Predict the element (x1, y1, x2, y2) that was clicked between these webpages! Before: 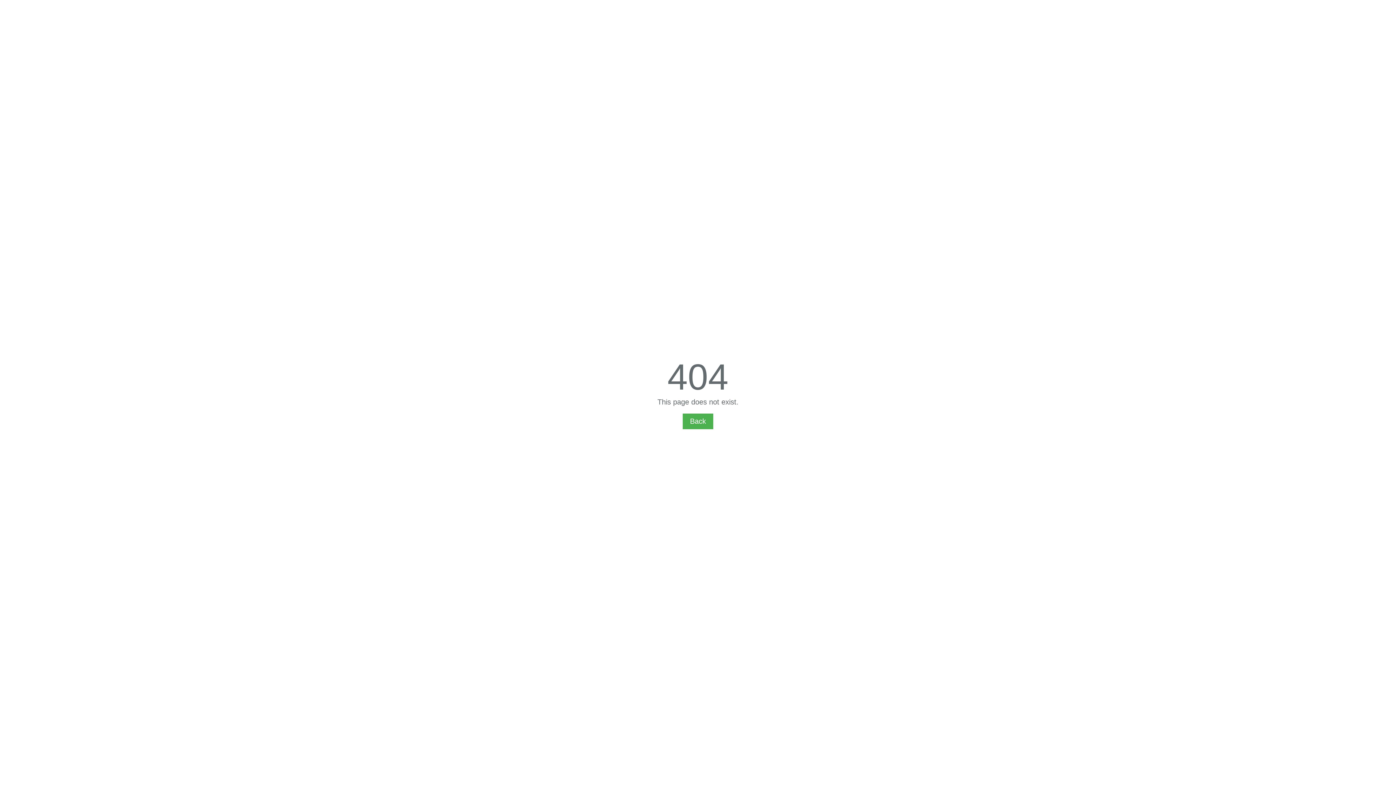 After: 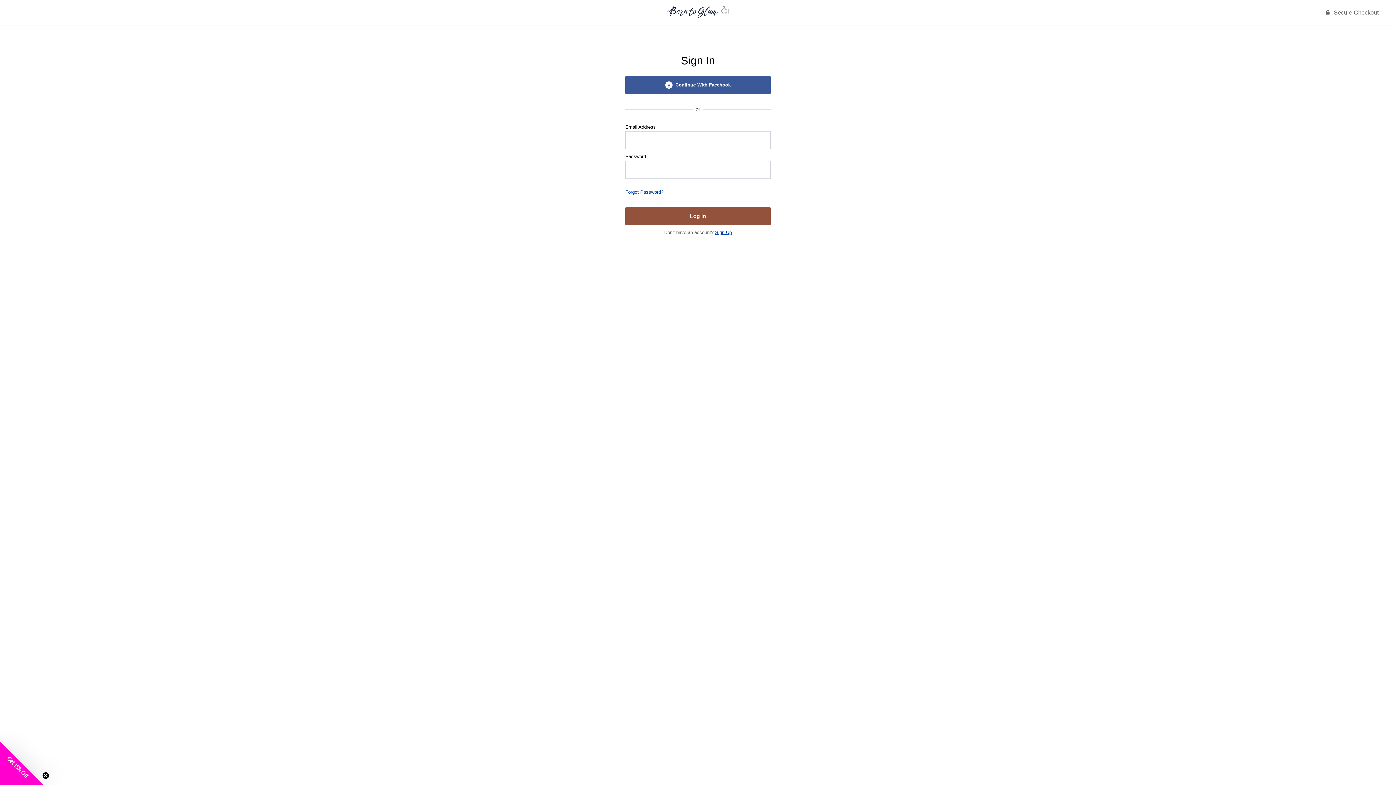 Action: bbox: (682, 413, 713, 429) label: Back